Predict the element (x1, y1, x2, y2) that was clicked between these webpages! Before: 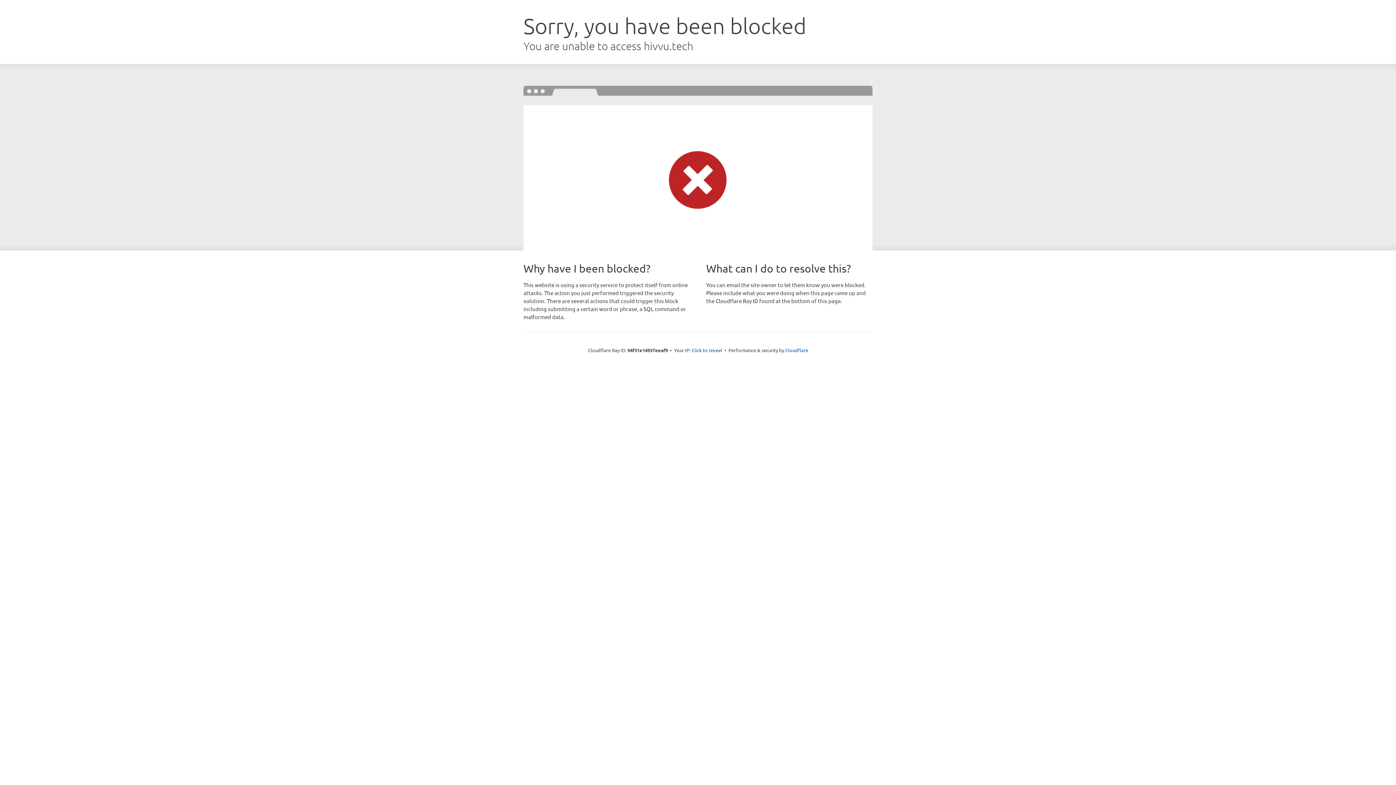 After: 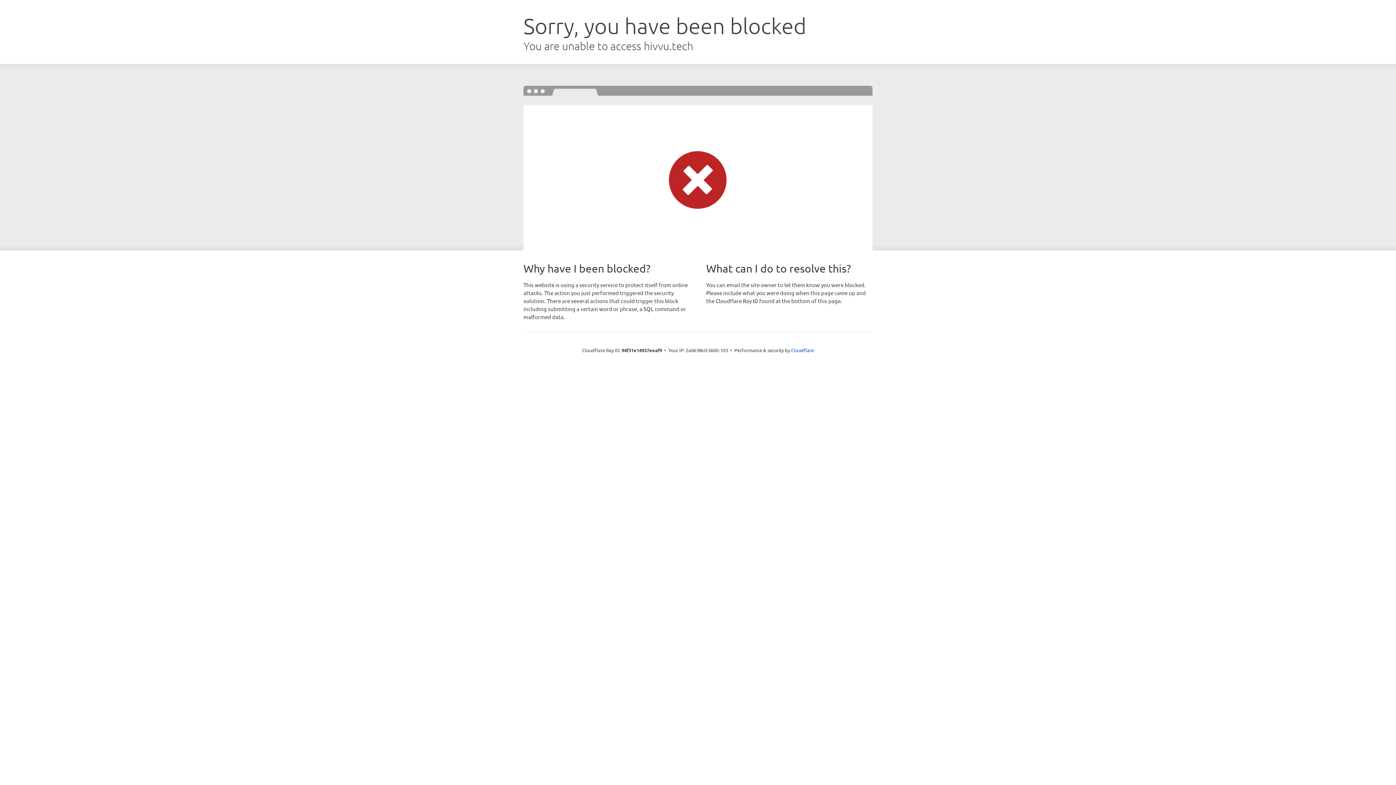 Action: bbox: (691, 346, 722, 353) label: Click to reveal